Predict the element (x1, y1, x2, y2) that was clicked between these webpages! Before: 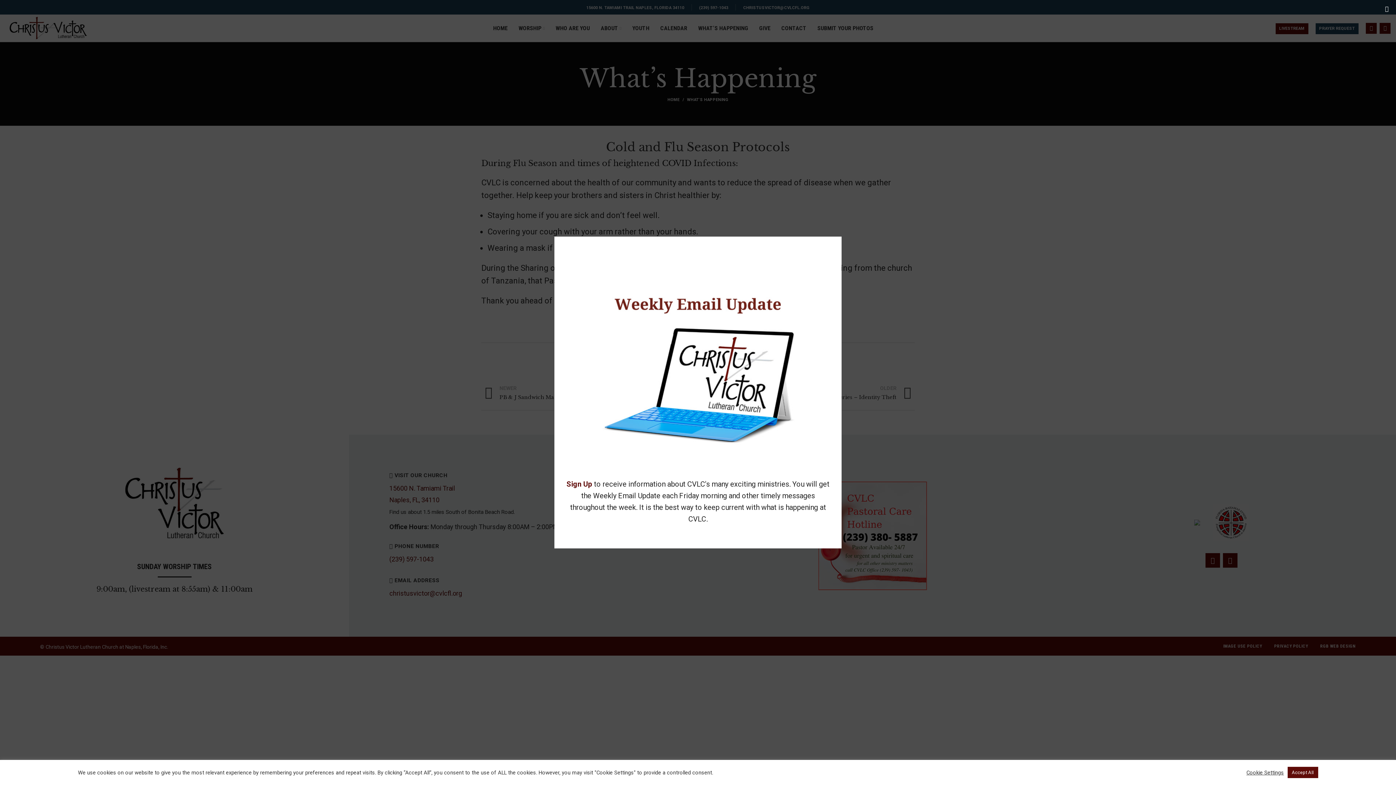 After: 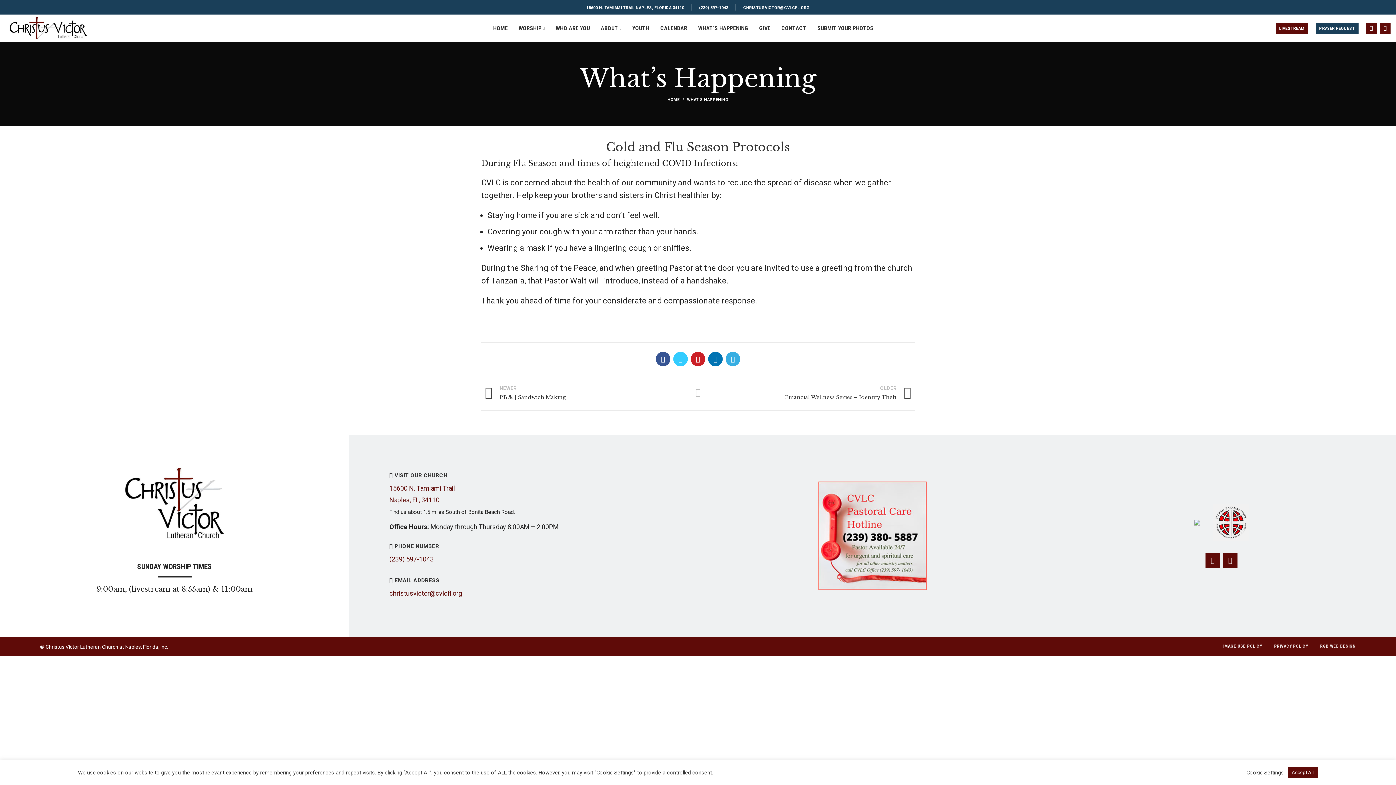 Action: label: × bbox: (1378, 0, 1396, 18)